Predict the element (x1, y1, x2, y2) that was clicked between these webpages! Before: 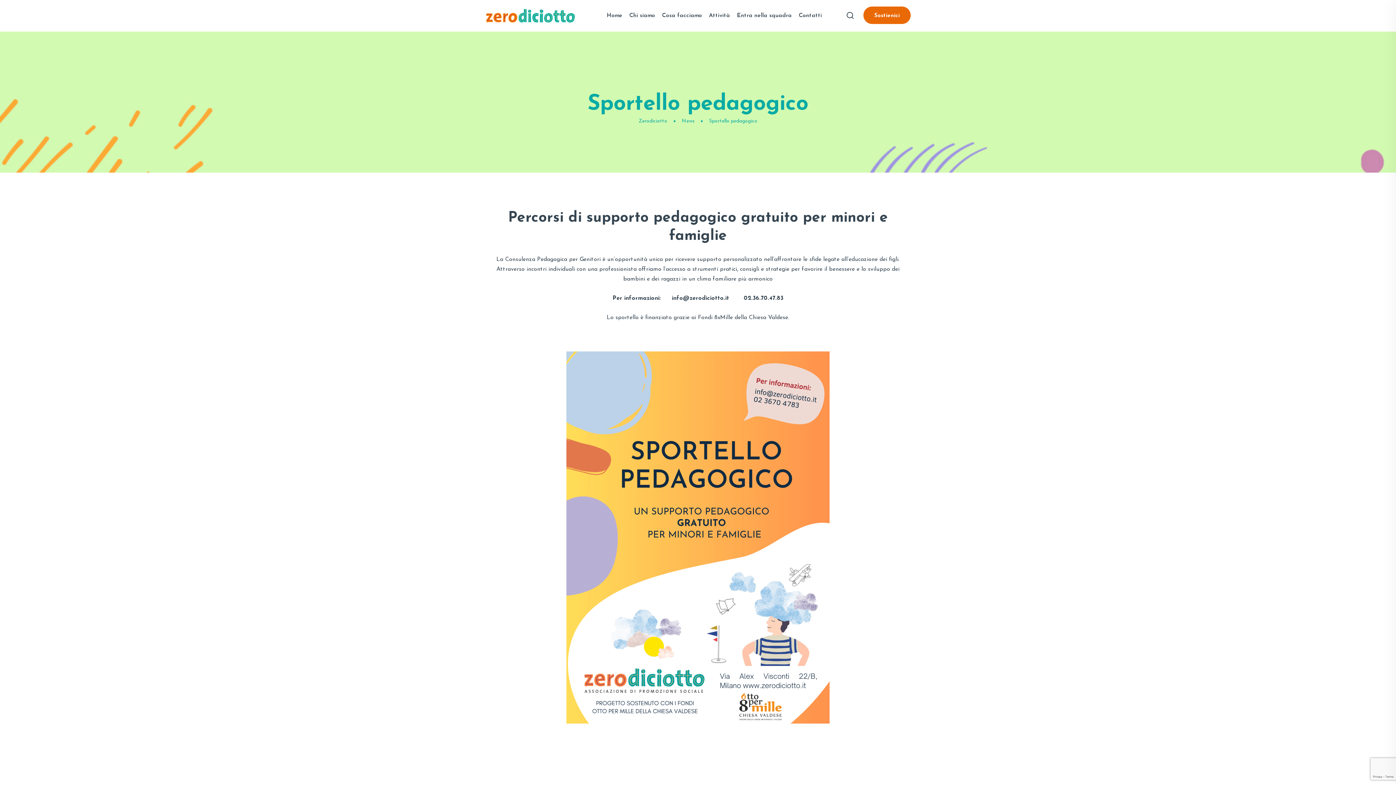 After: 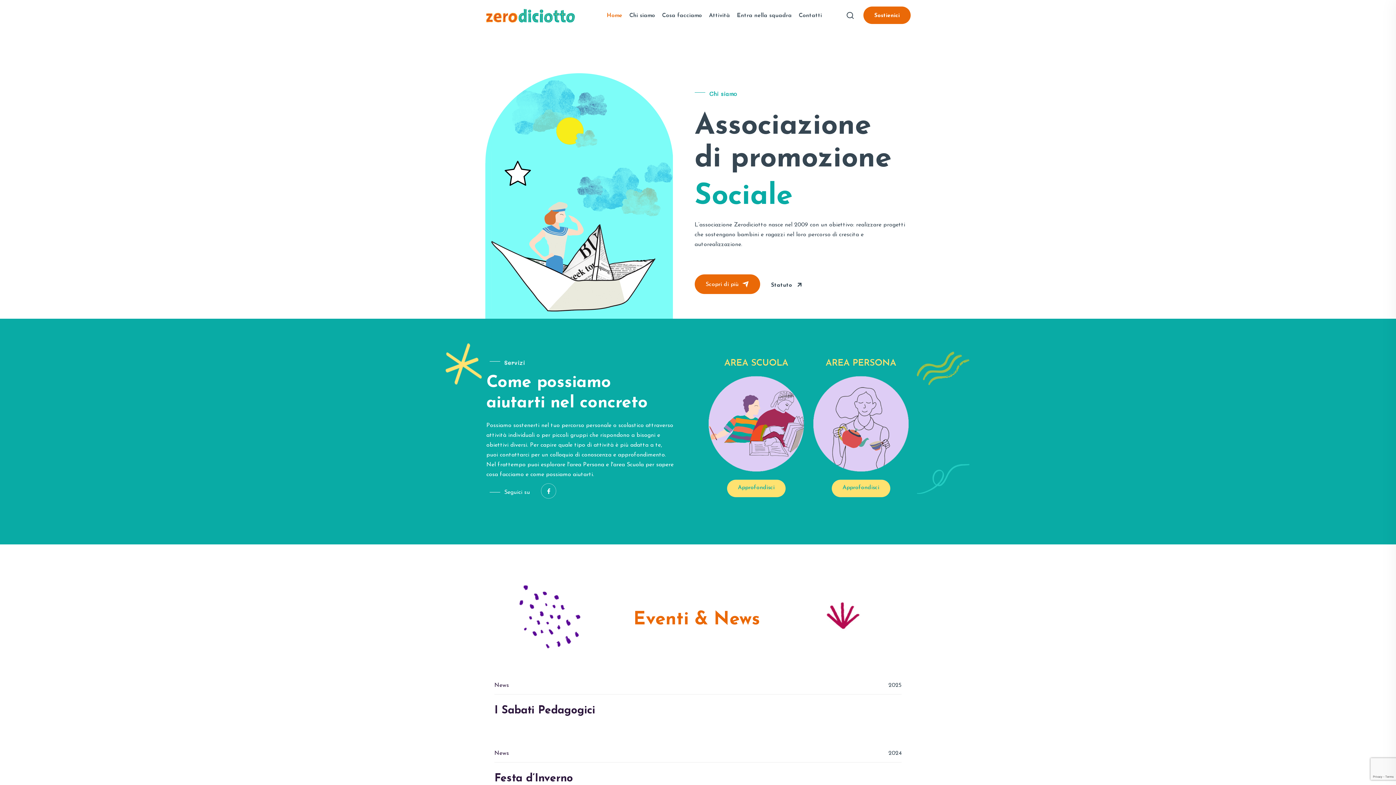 Action: label: Home bbox: (605, 10, 626, 20)